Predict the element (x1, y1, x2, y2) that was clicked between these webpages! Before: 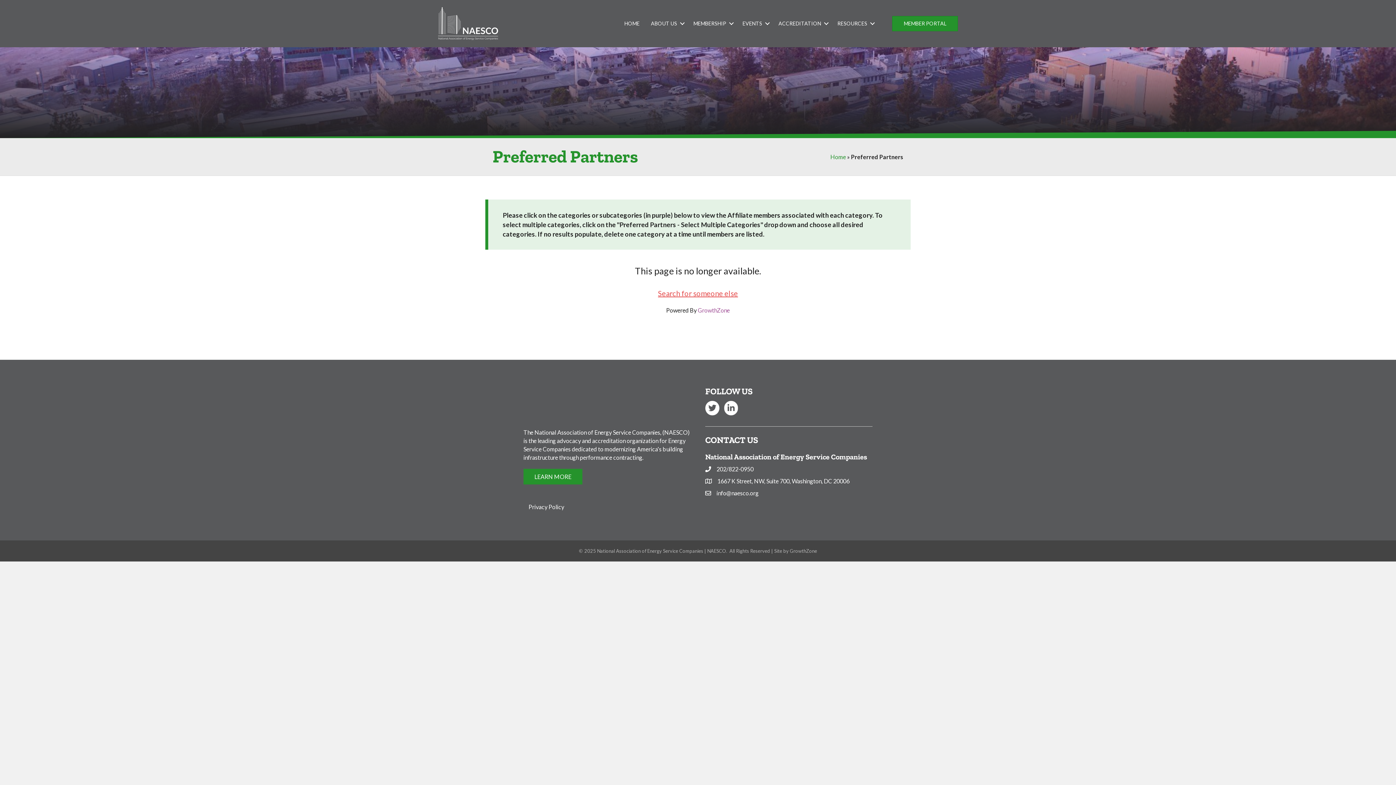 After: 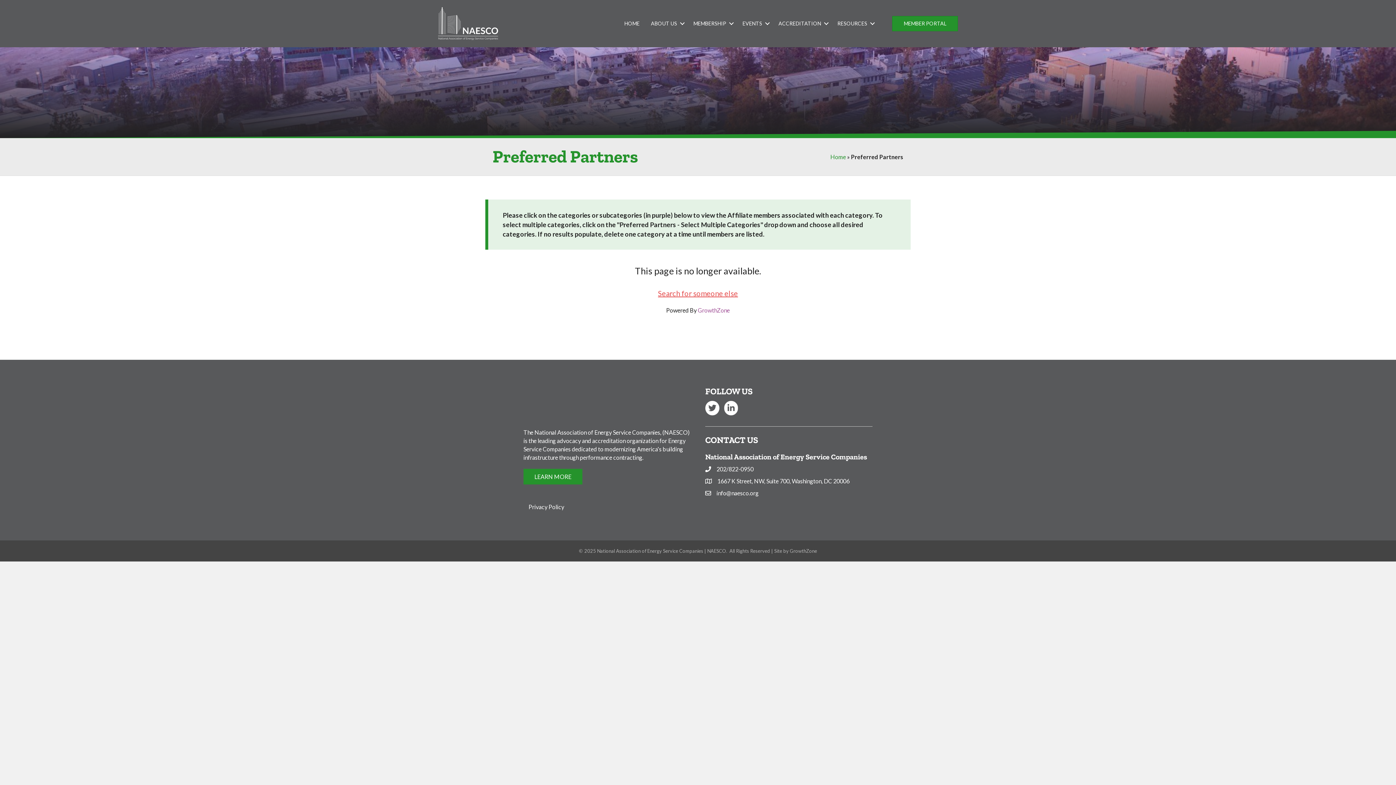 Action: bbox: (892, 15, 958, 31) label: MEMBER PORTAL